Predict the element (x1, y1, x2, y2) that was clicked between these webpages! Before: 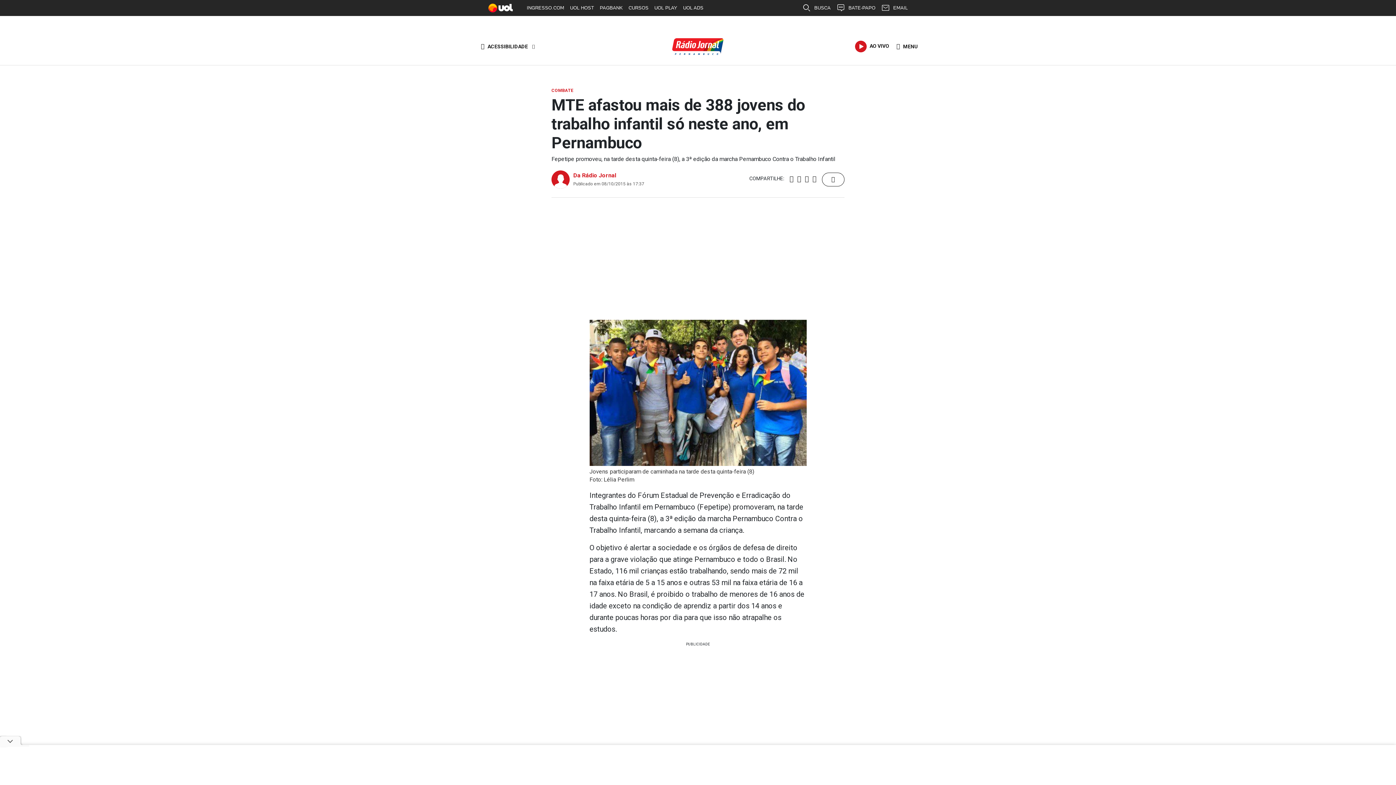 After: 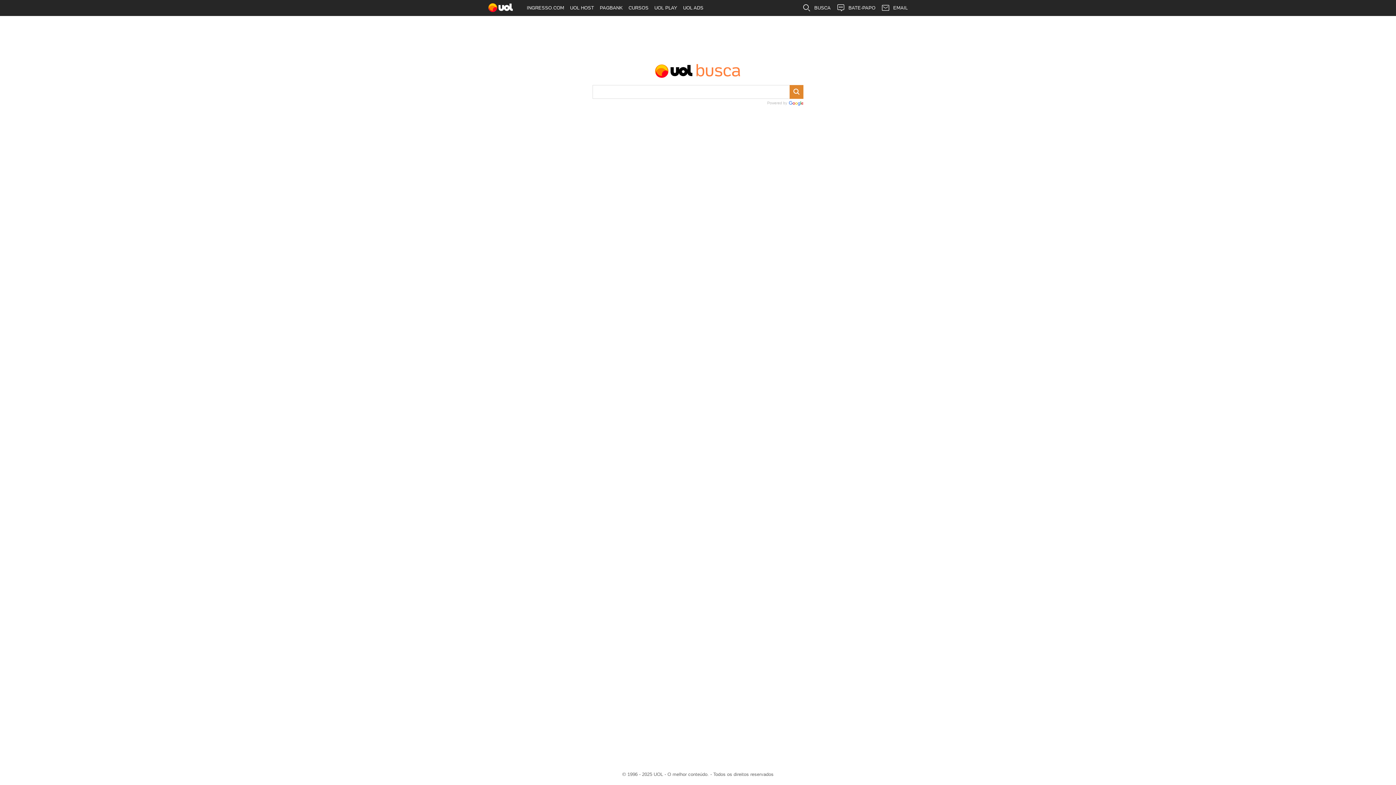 Action: label: BUSCA bbox: (799, 0, 833, 16)